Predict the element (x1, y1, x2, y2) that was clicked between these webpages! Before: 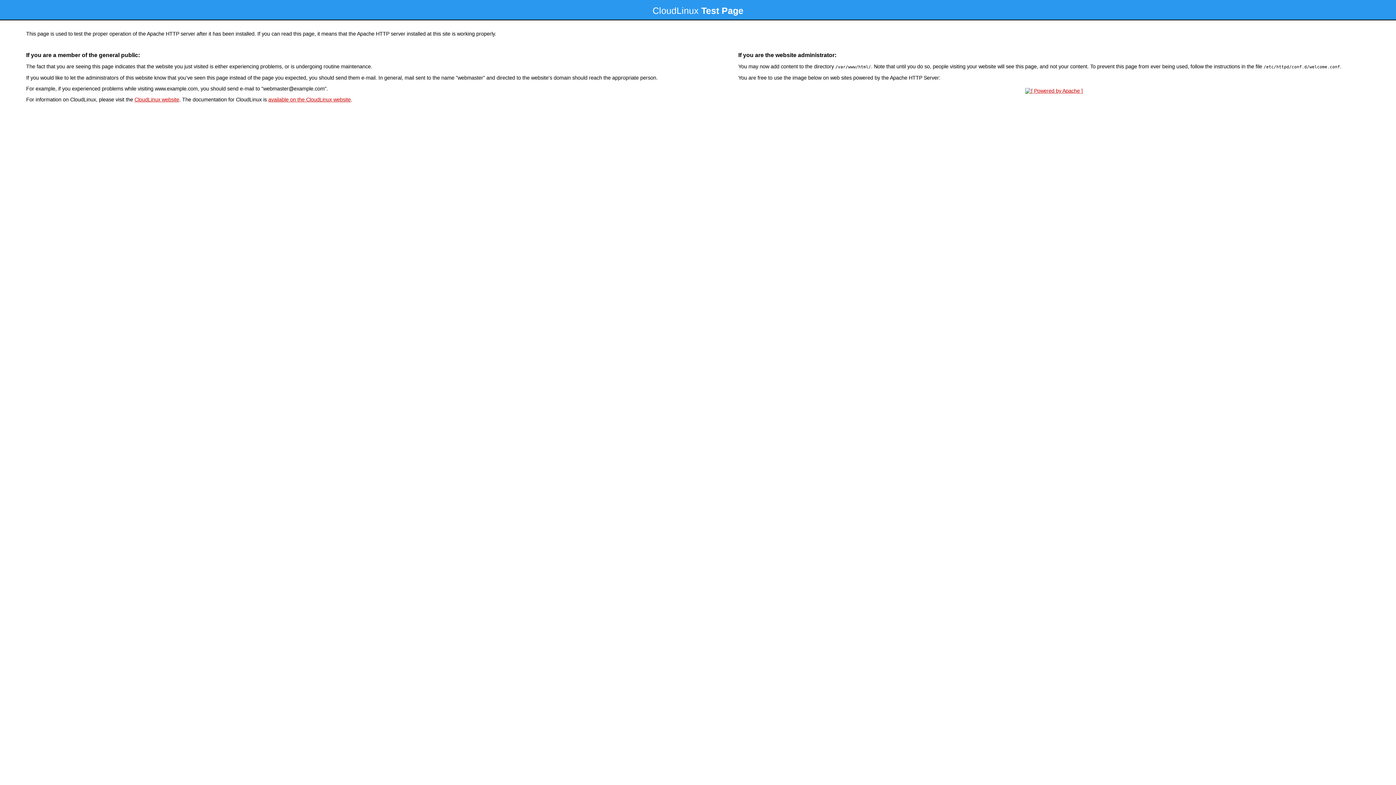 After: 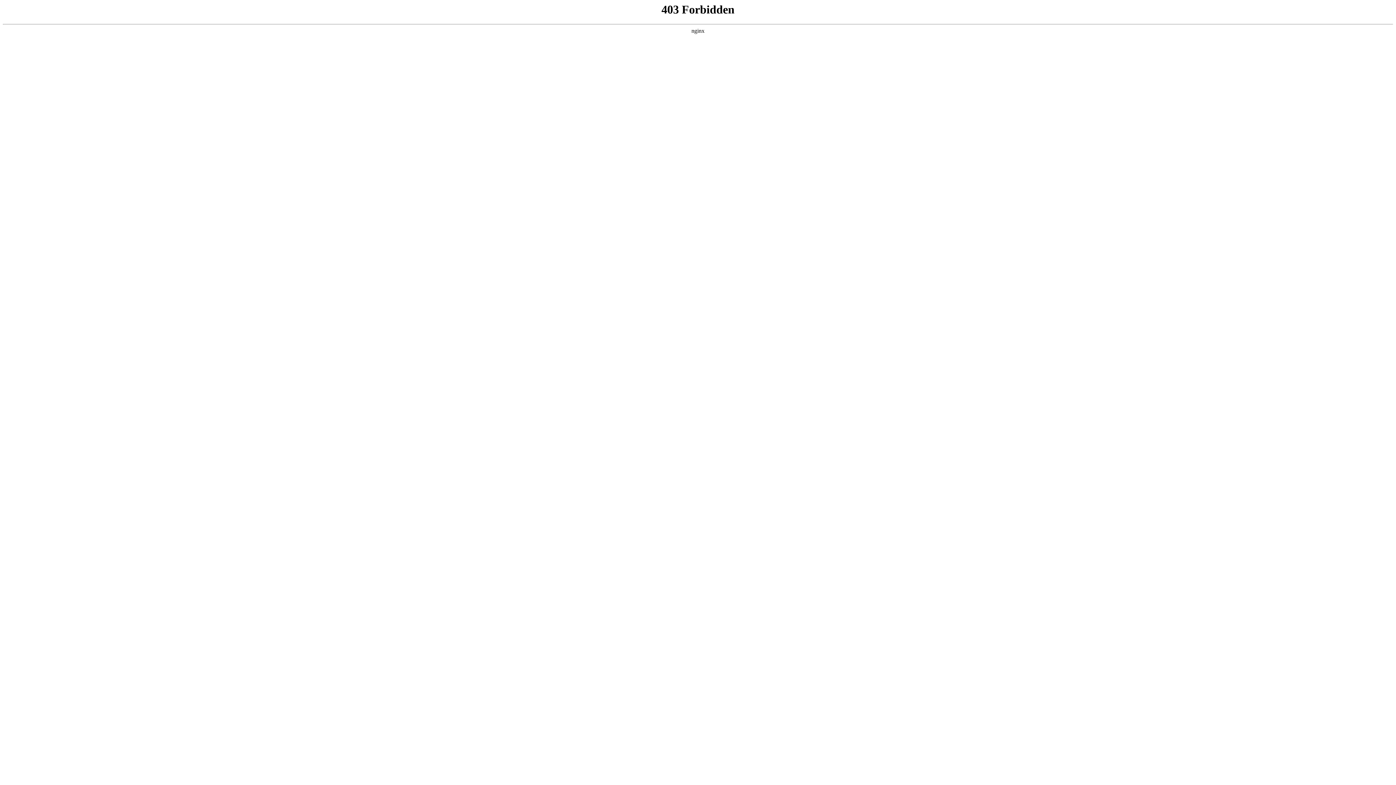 Action: bbox: (134, 96, 179, 102) label: CloudLinux website